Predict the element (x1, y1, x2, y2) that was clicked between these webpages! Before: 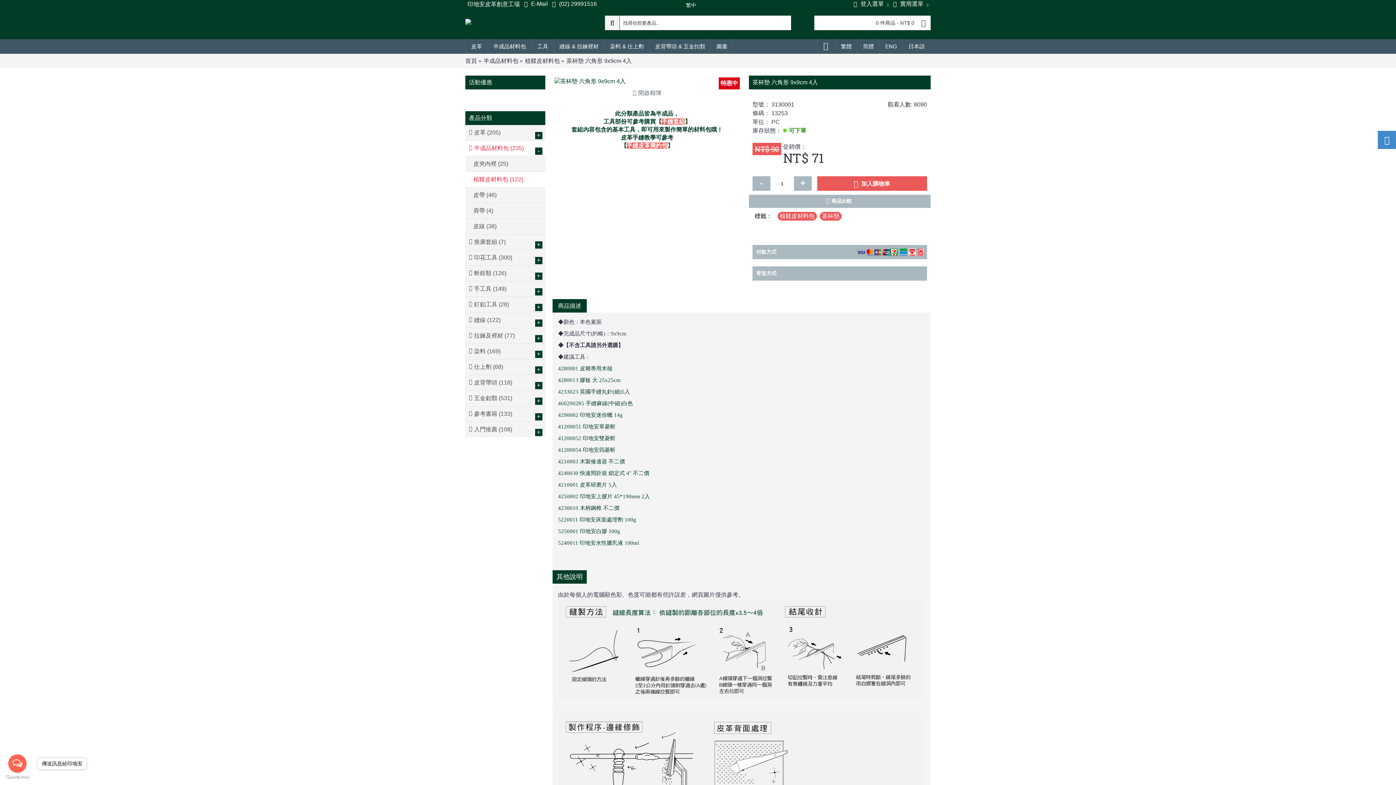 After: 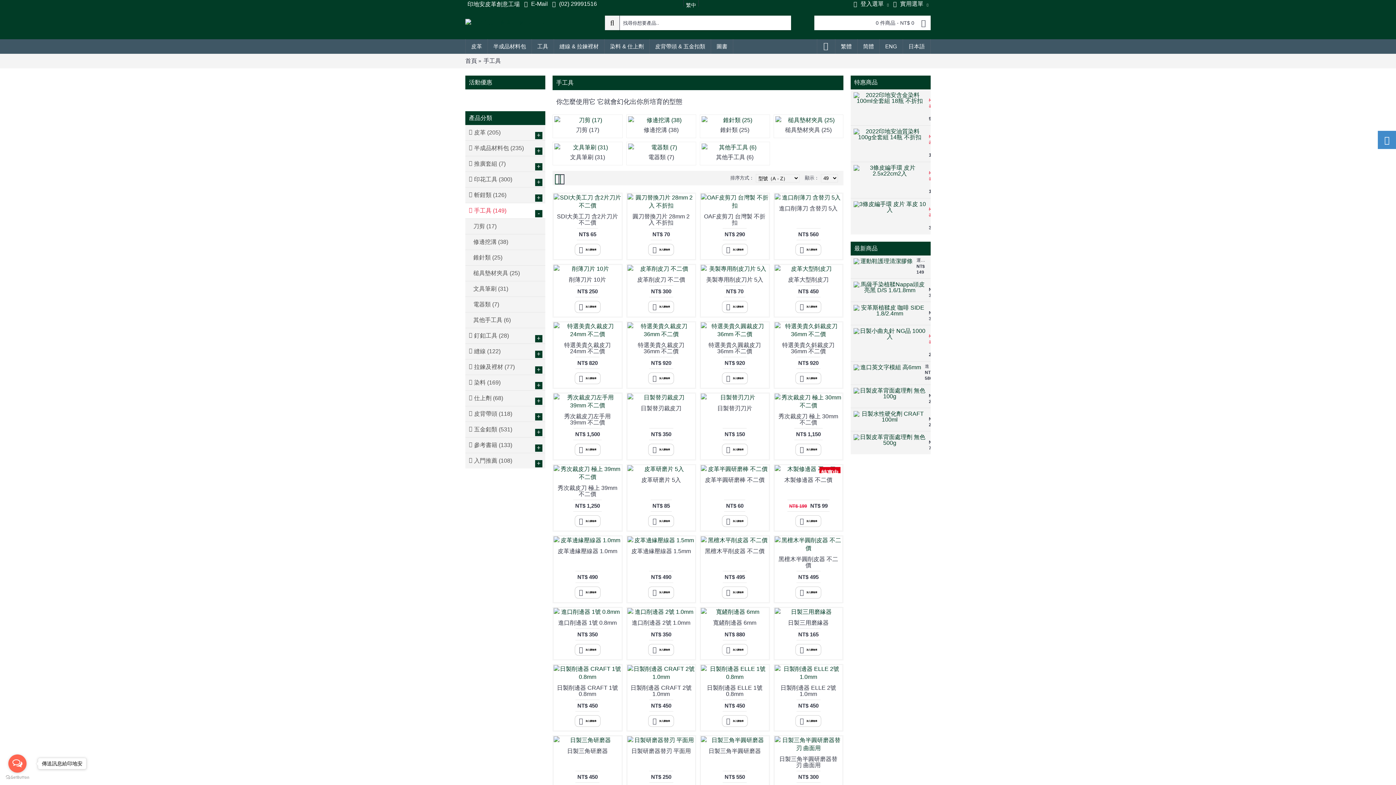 Action: label: 手工具 (149)
+ bbox: (465, 281, 545, 297)